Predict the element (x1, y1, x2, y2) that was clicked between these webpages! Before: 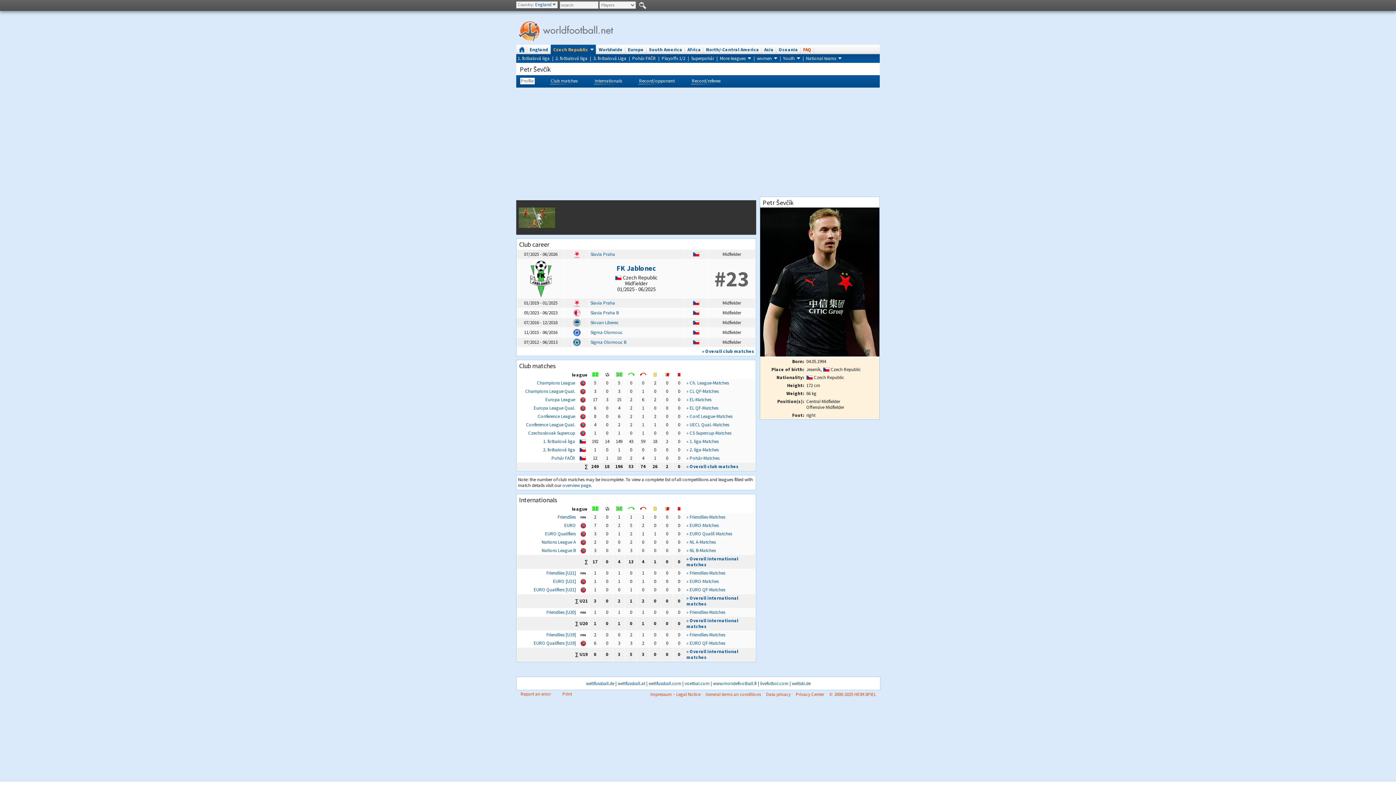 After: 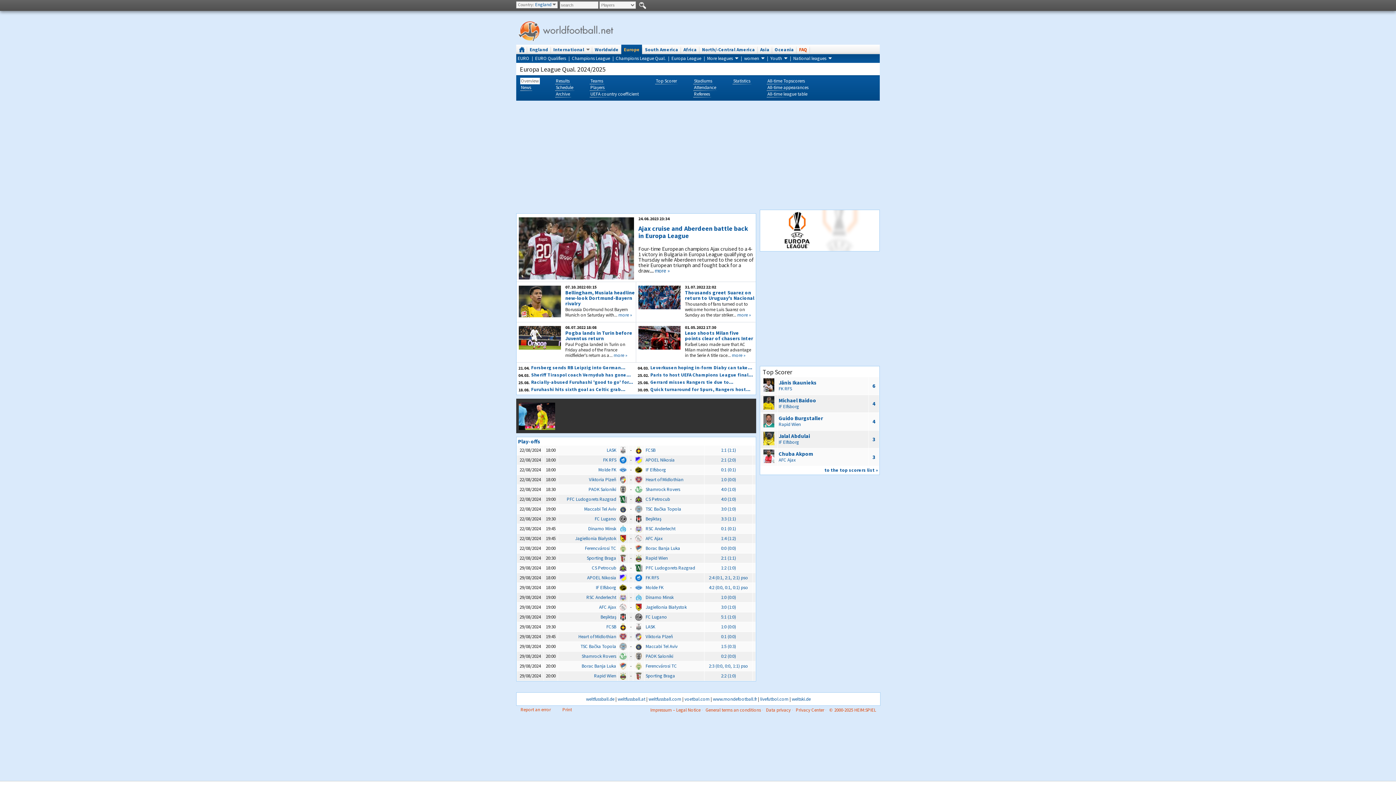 Action: bbox: (533, 404, 575, 411) label: Europa League Qual.